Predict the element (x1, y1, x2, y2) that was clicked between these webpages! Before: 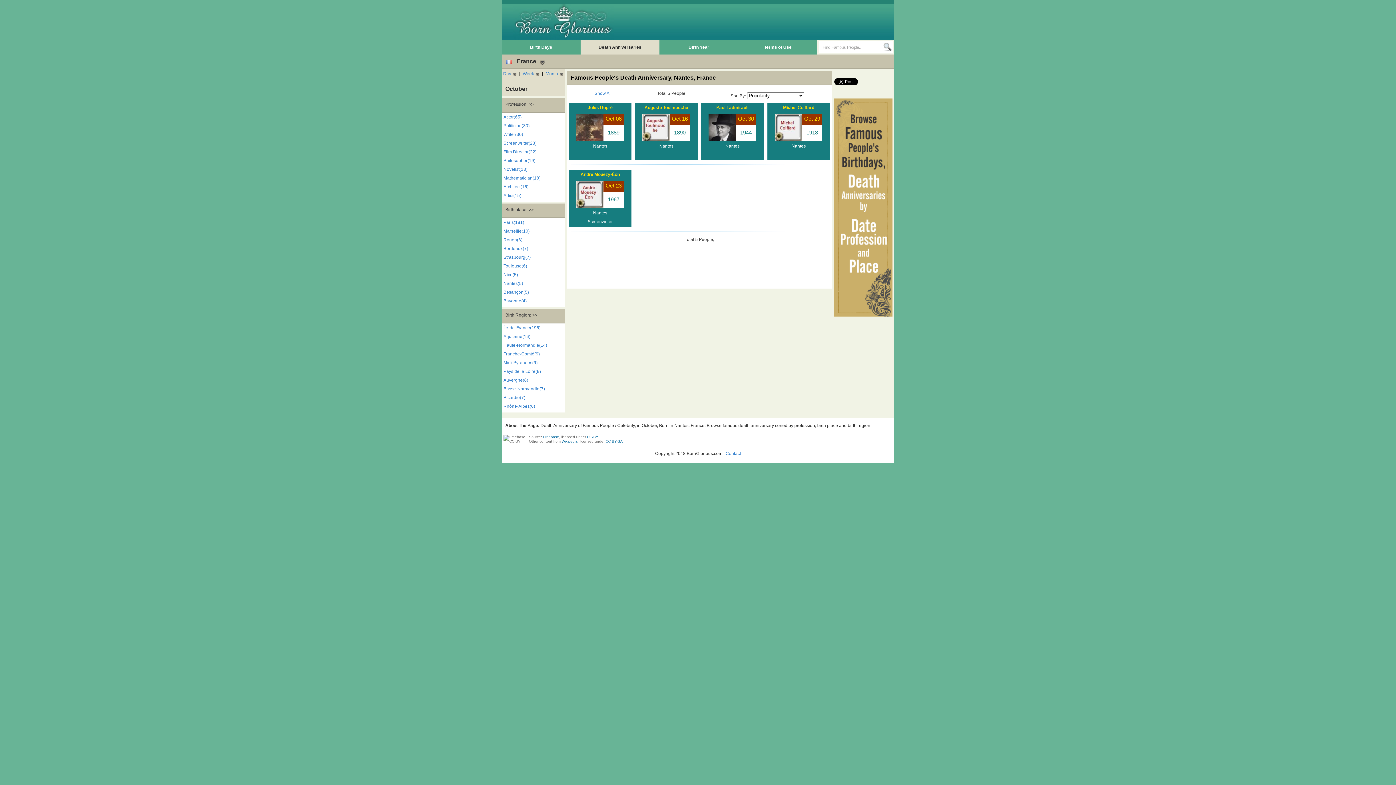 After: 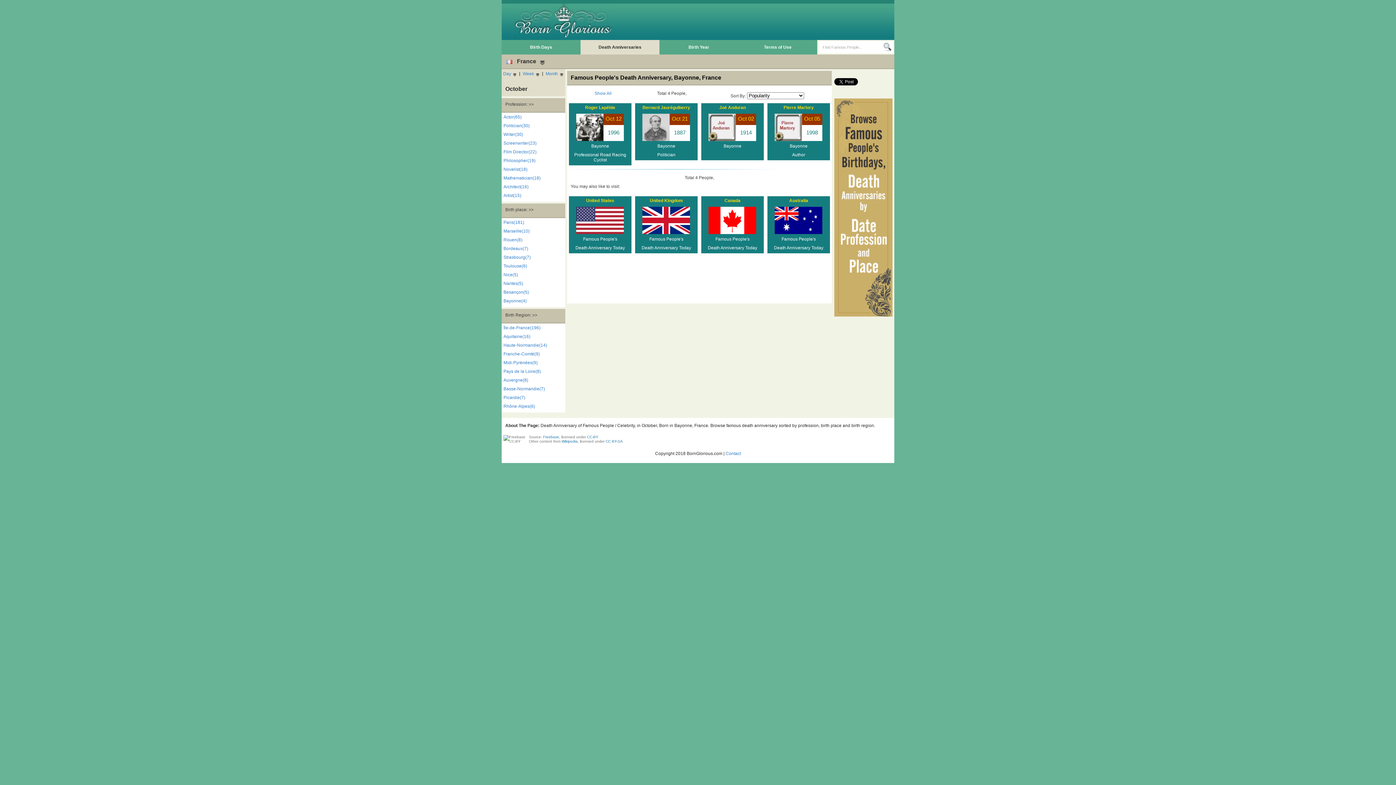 Action: label: Bayonne(4) bbox: (503, 298, 565, 305)